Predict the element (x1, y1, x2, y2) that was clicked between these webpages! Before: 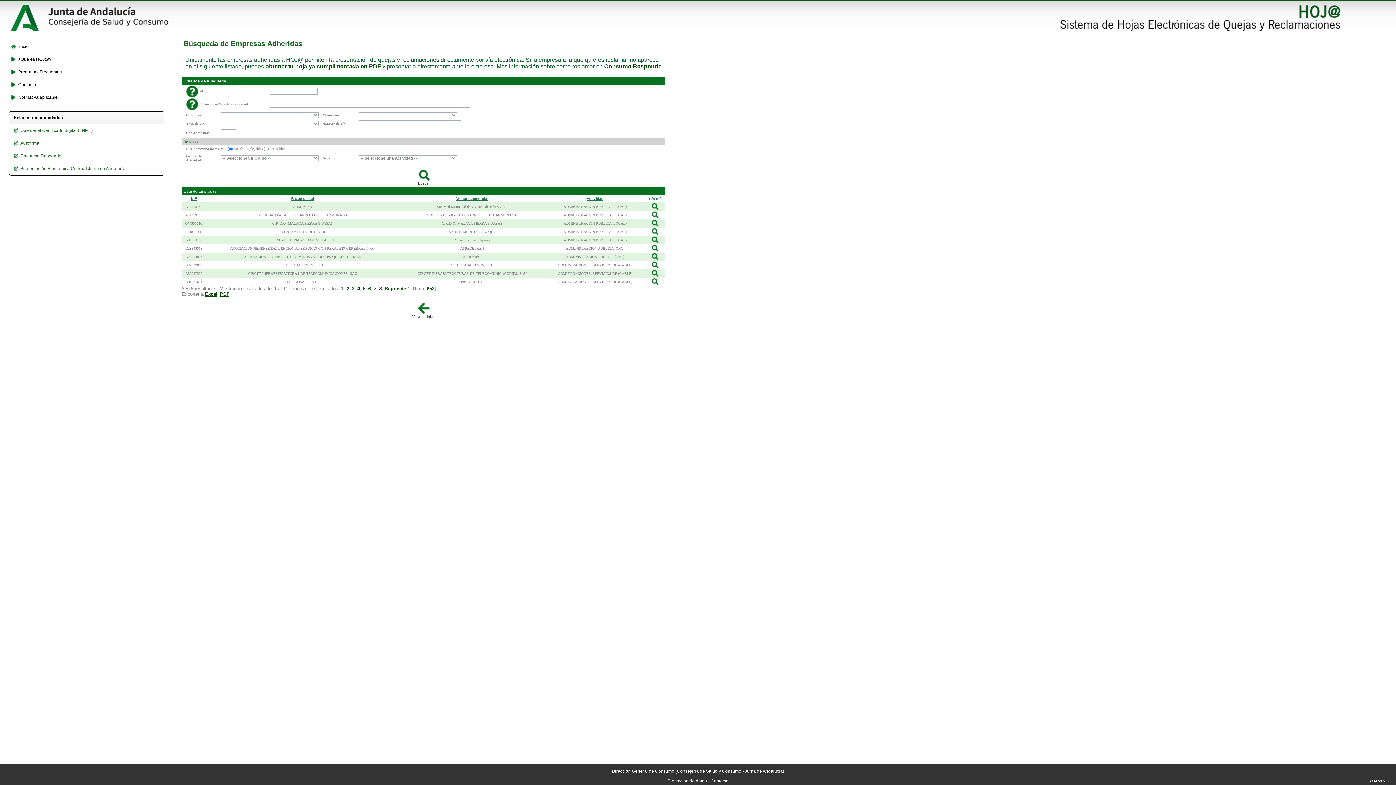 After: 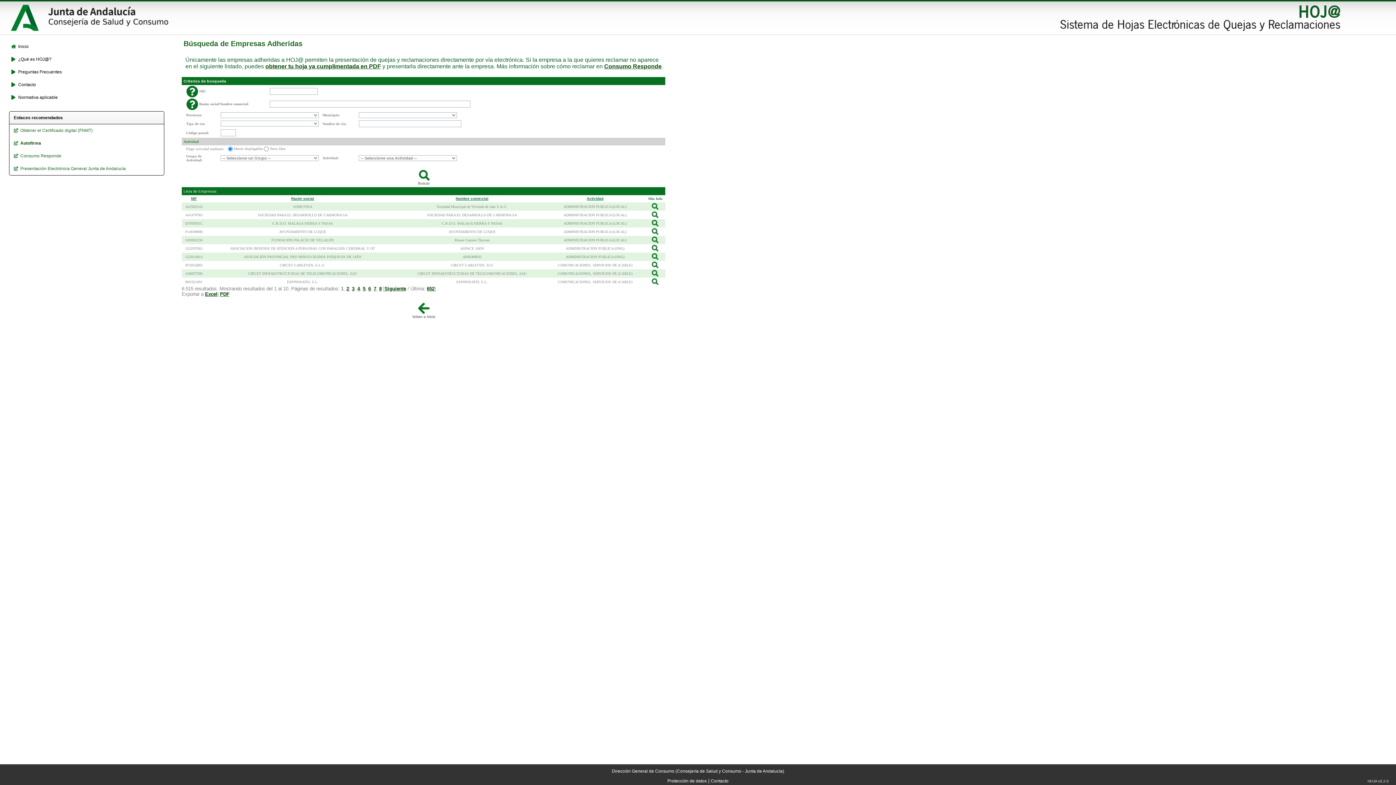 Action: bbox: (13, 140, 162, 146) label: Autofirma